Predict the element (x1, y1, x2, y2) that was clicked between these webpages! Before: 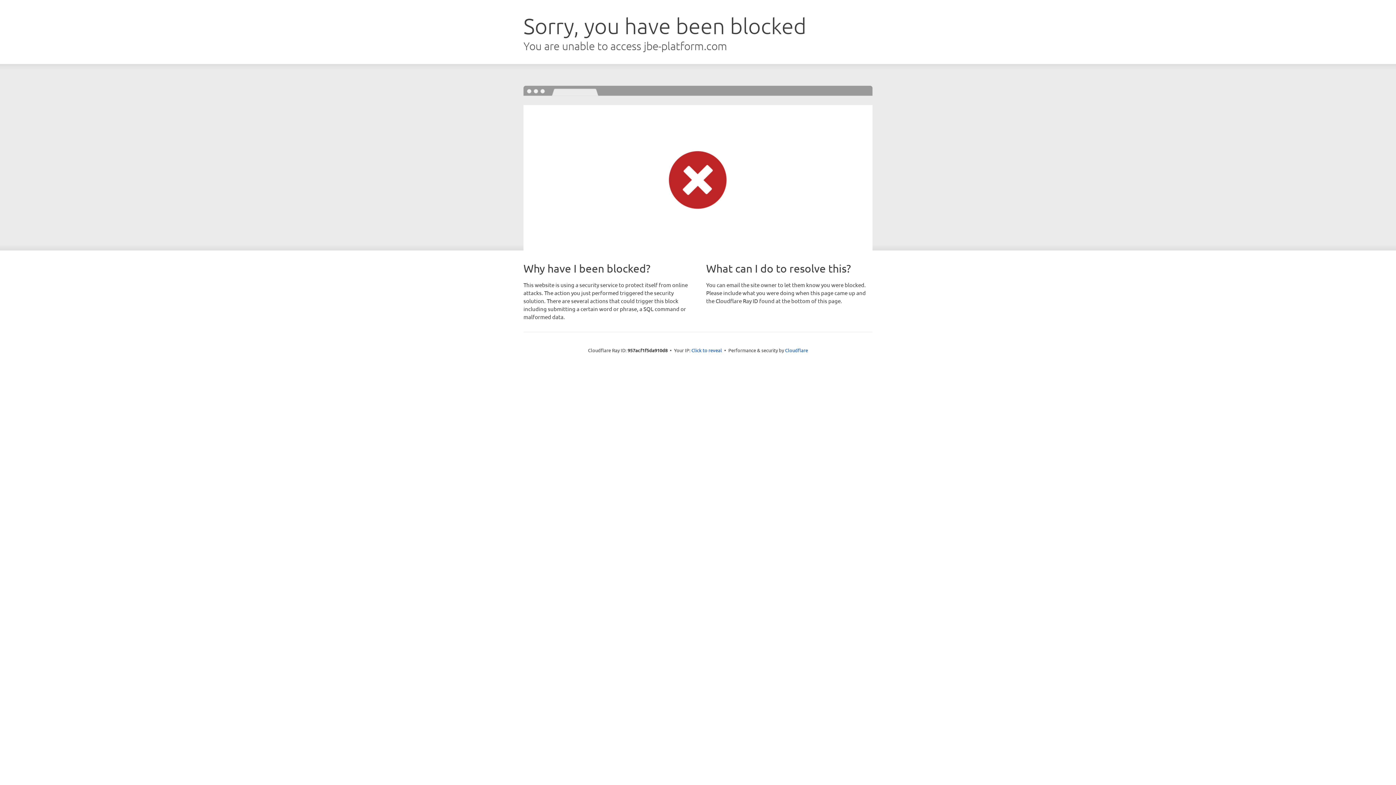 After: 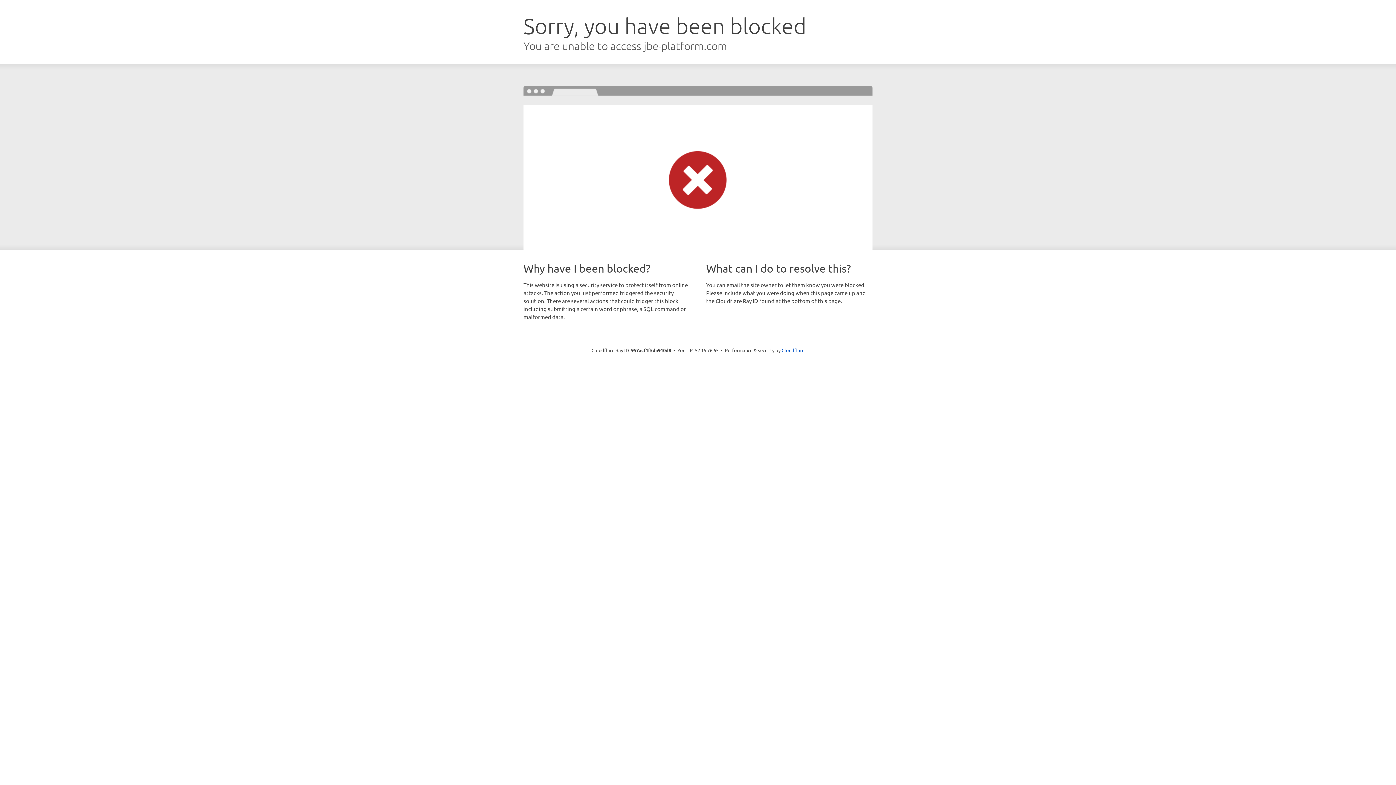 Action: bbox: (691, 346, 722, 353) label: Click to reveal